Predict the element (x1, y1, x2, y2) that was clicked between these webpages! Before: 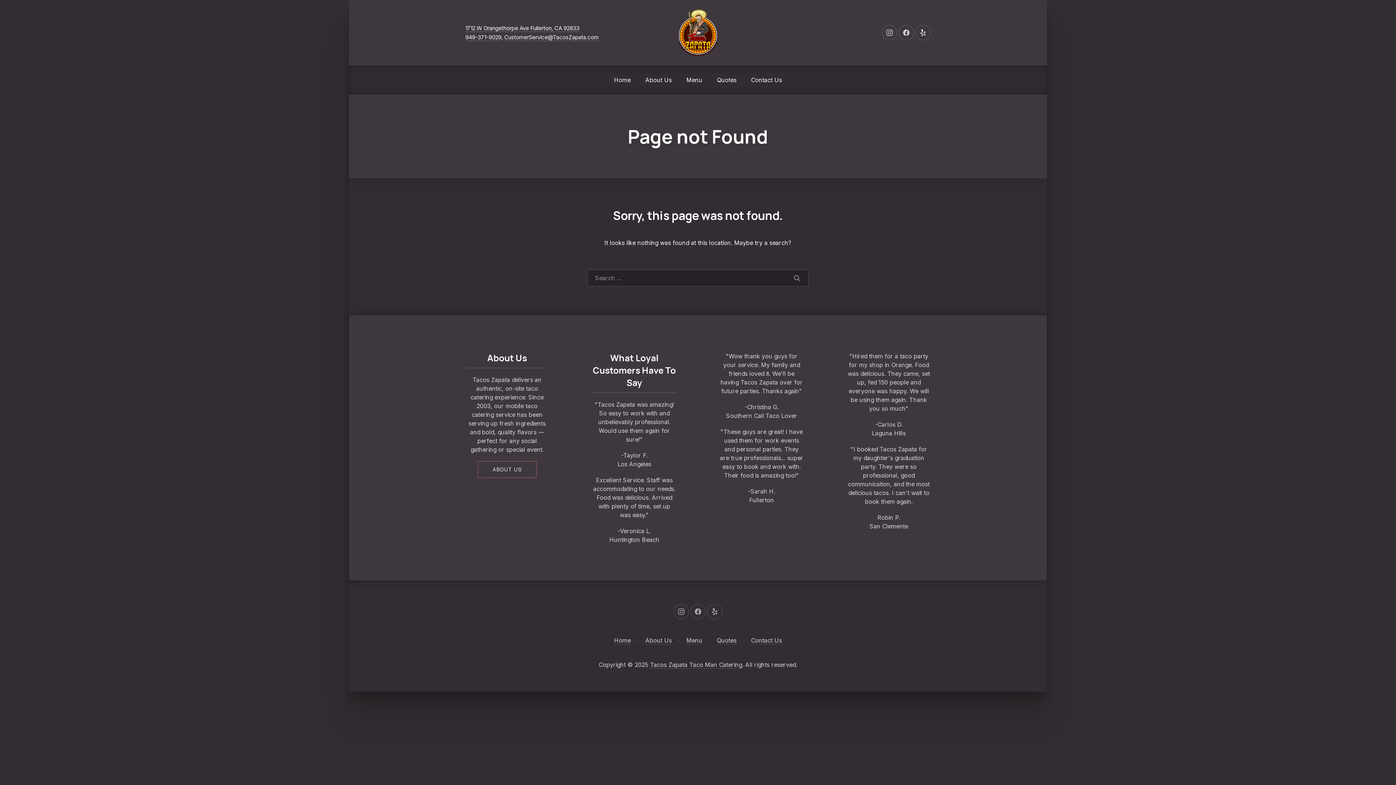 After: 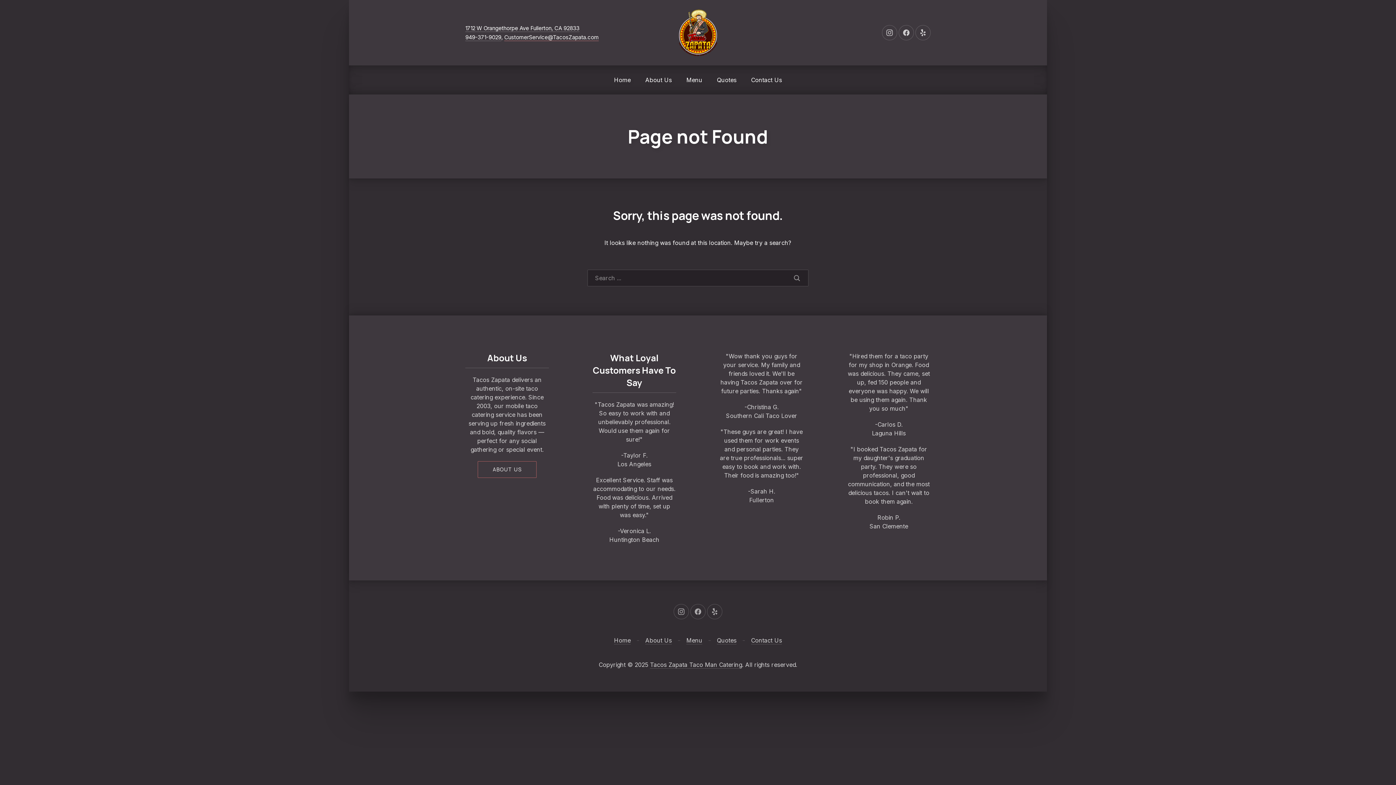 Action: label: CustomerService@TacosZapata.com bbox: (504, 33, 598, 41)